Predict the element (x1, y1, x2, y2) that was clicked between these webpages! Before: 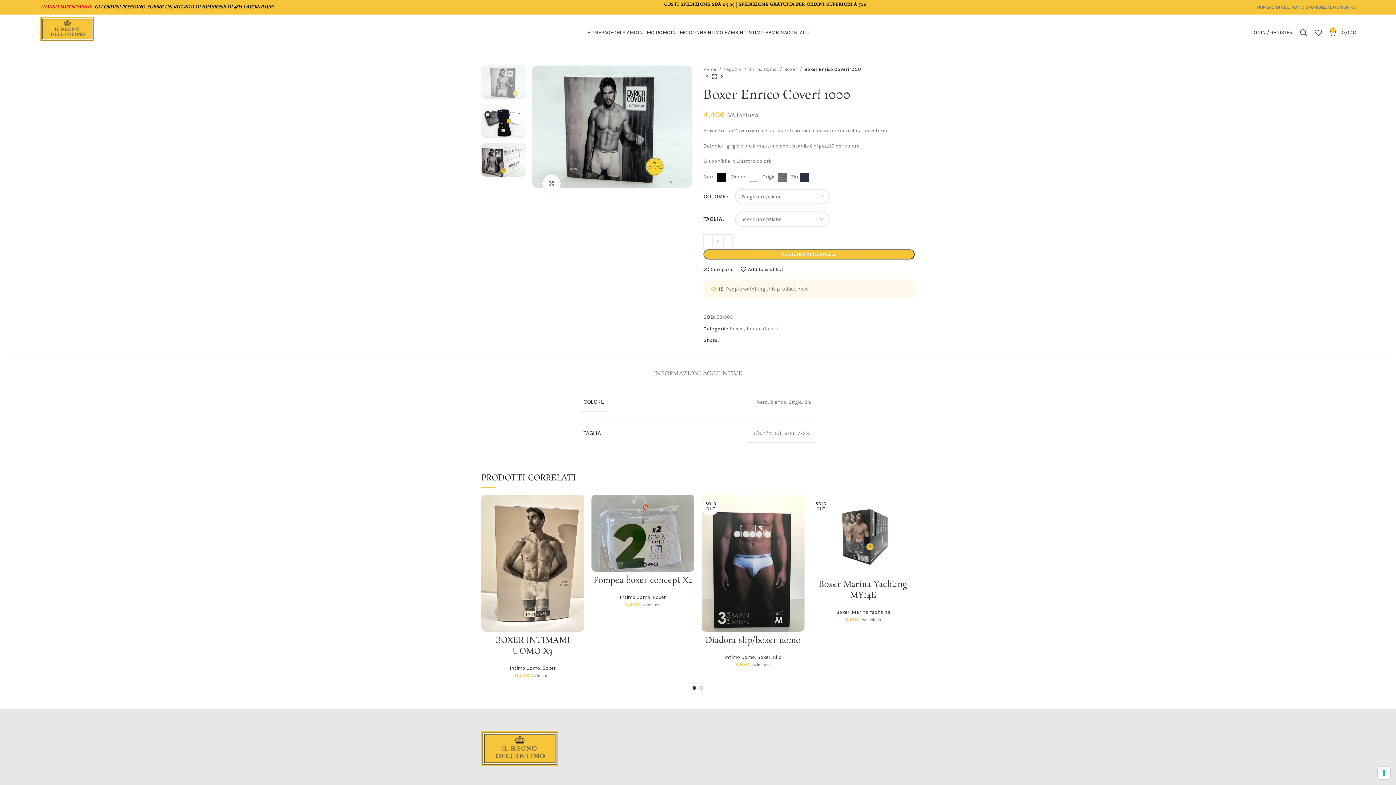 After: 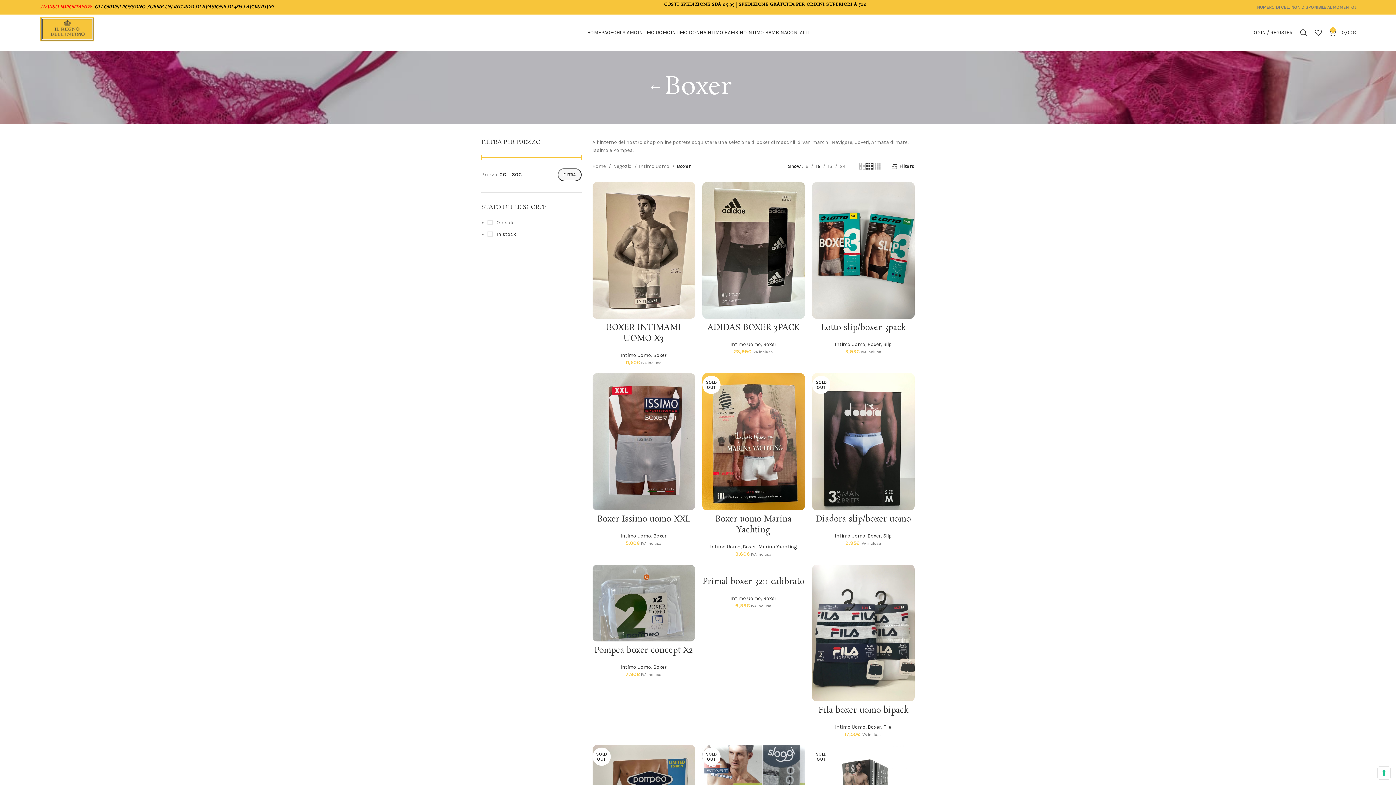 Action: label: Boxer bbox: (757, 654, 770, 660)